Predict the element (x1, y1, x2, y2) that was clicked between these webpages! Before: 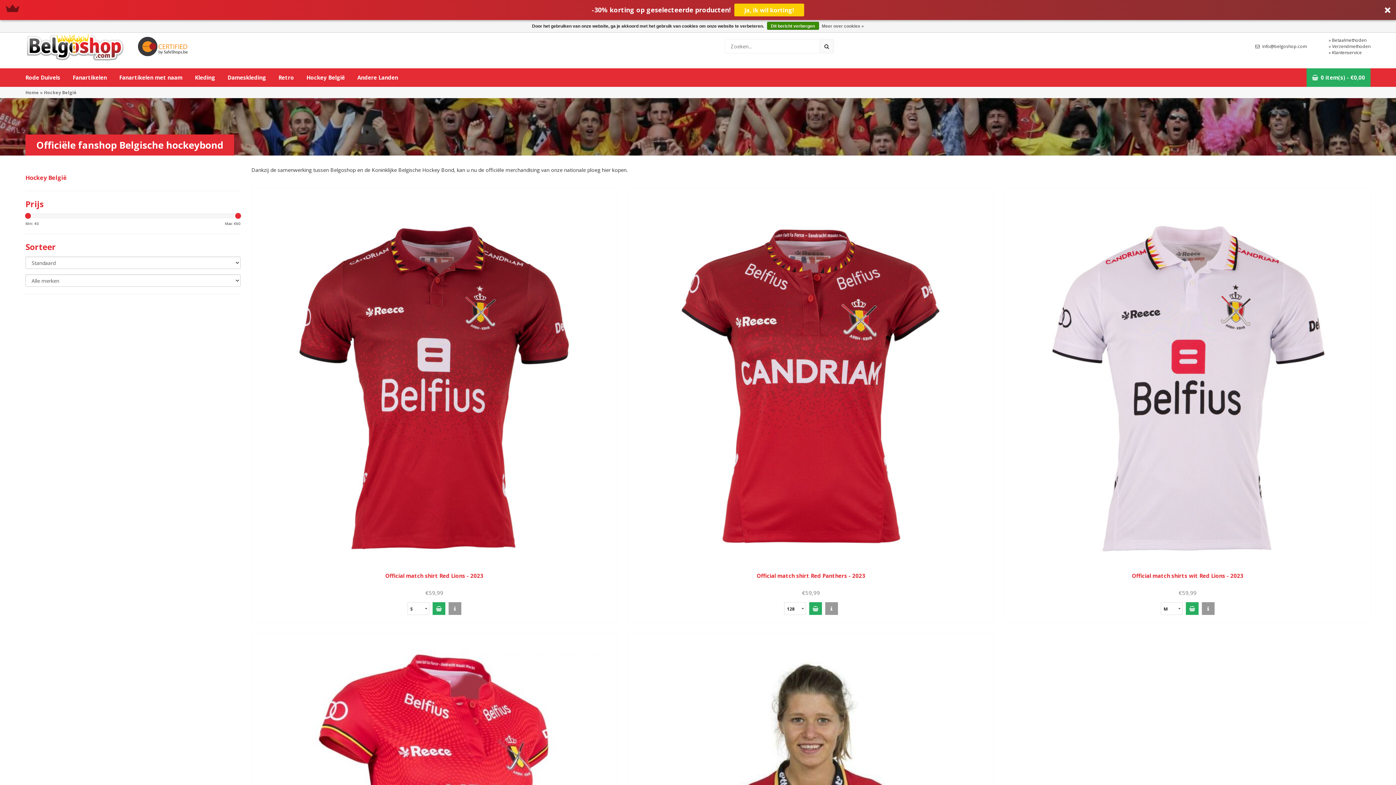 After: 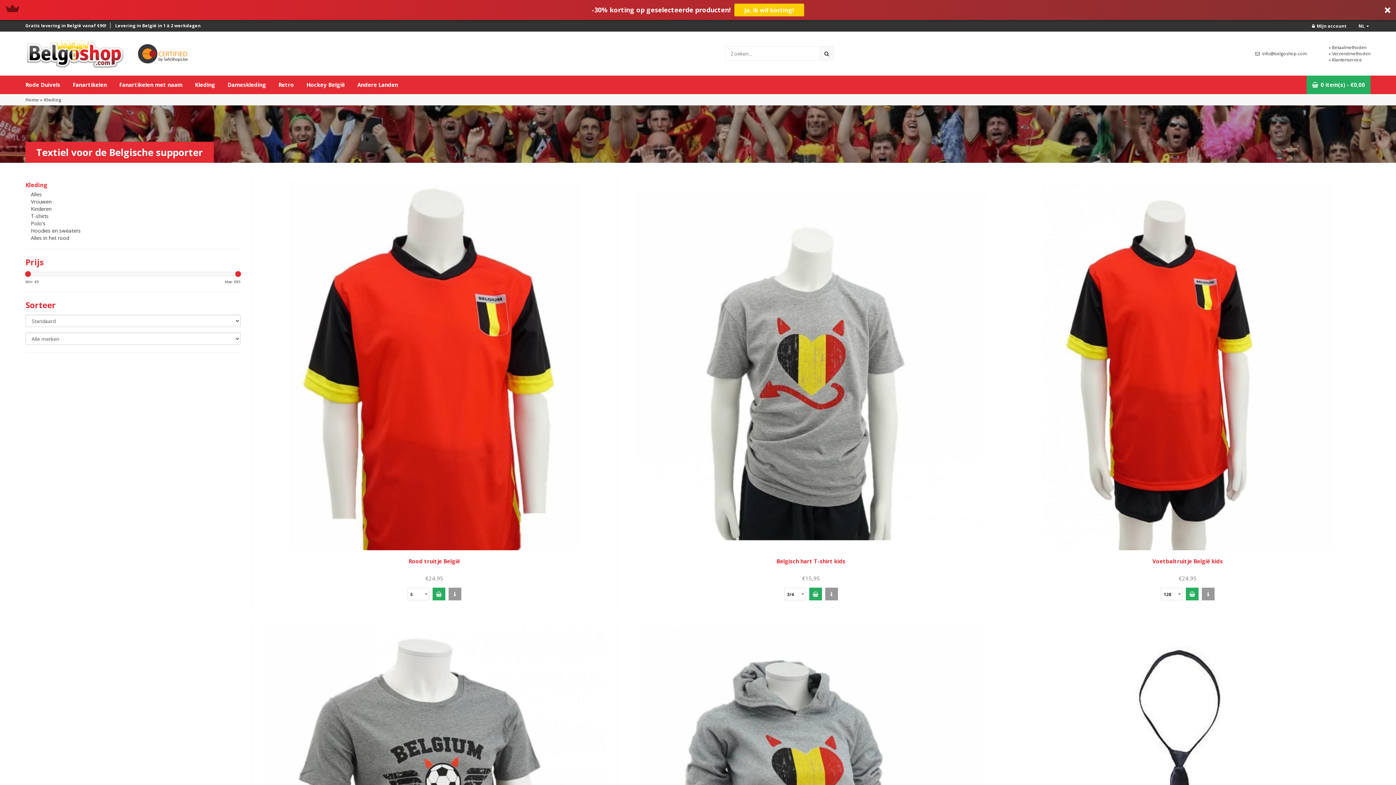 Action: bbox: (189, 68, 220, 87) label: Kleding